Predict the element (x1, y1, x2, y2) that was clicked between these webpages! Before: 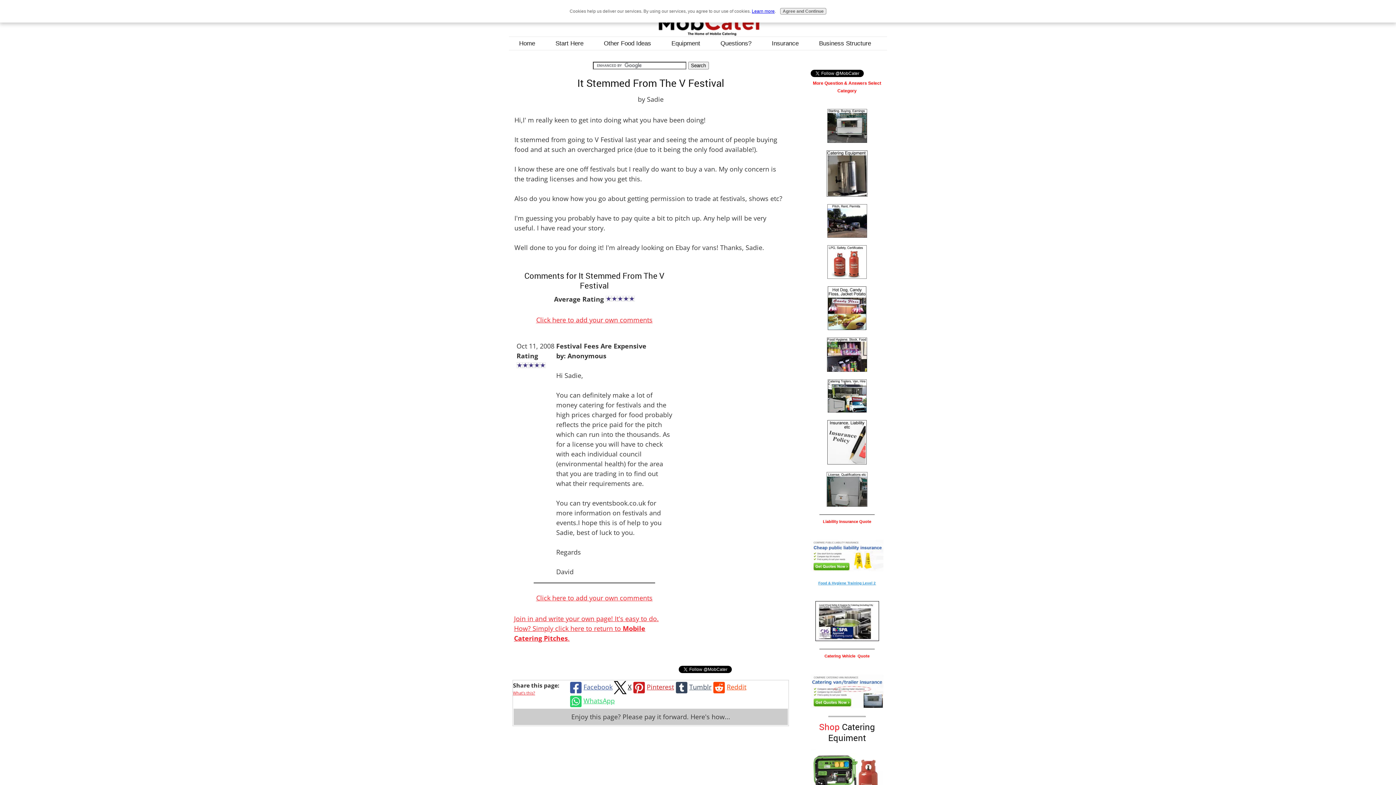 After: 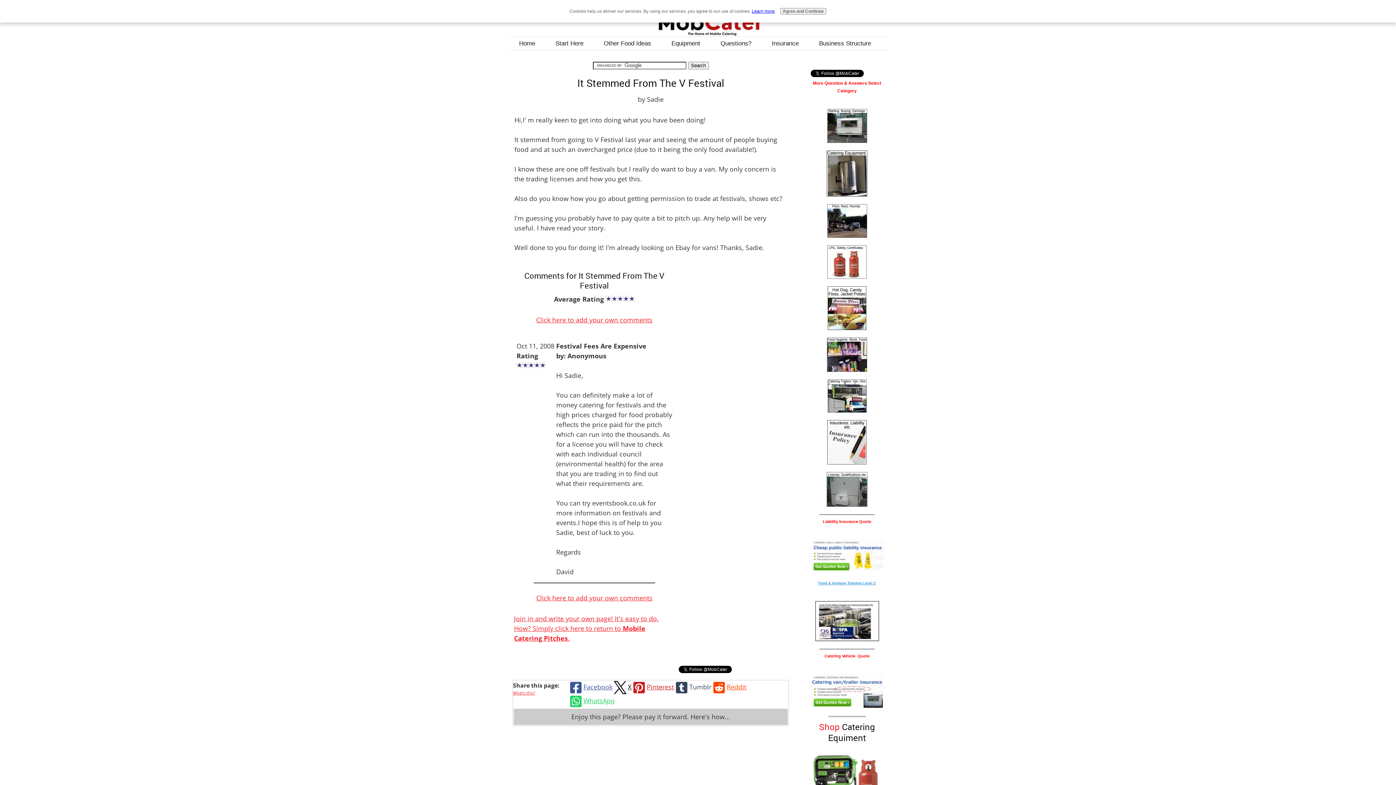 Action: label: Tumblr bbox: (674, 680, 711, 694)